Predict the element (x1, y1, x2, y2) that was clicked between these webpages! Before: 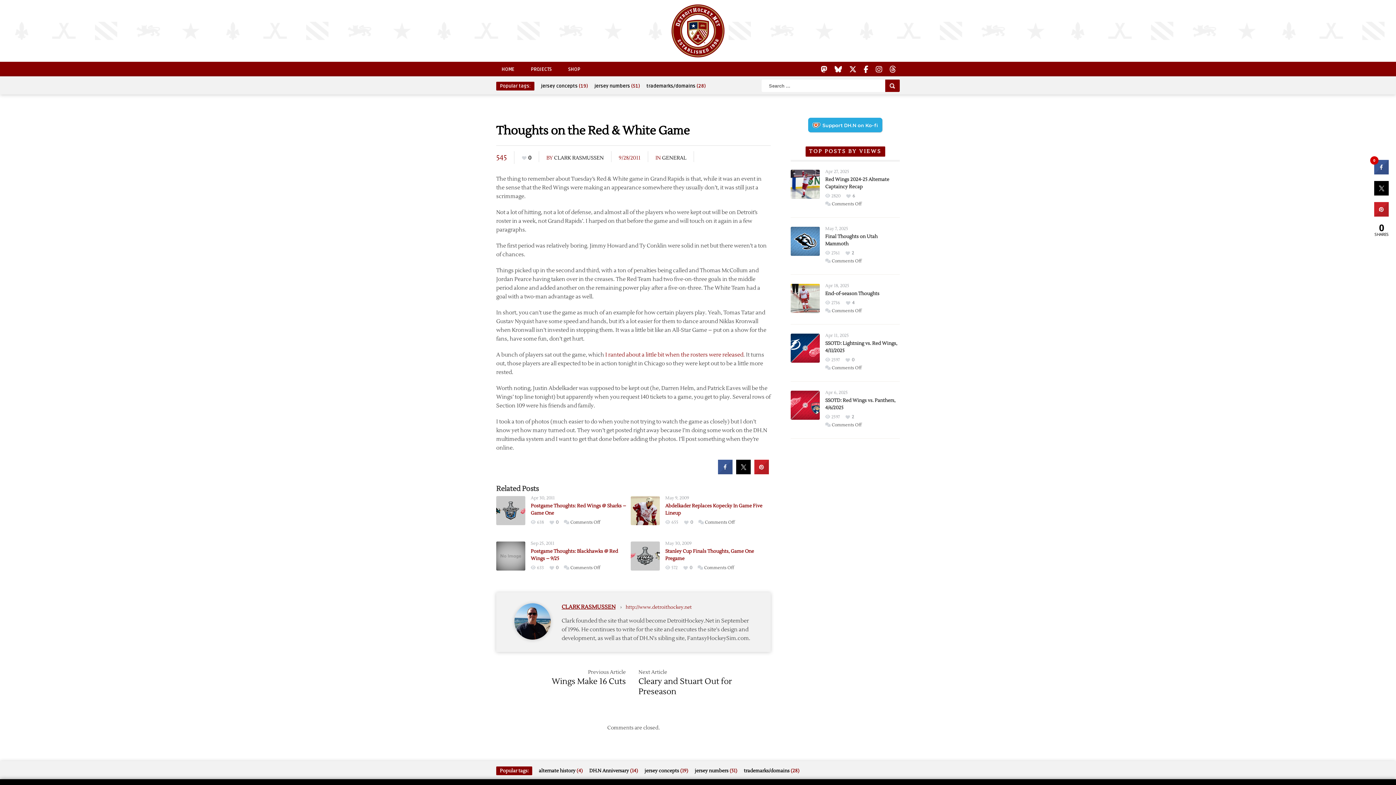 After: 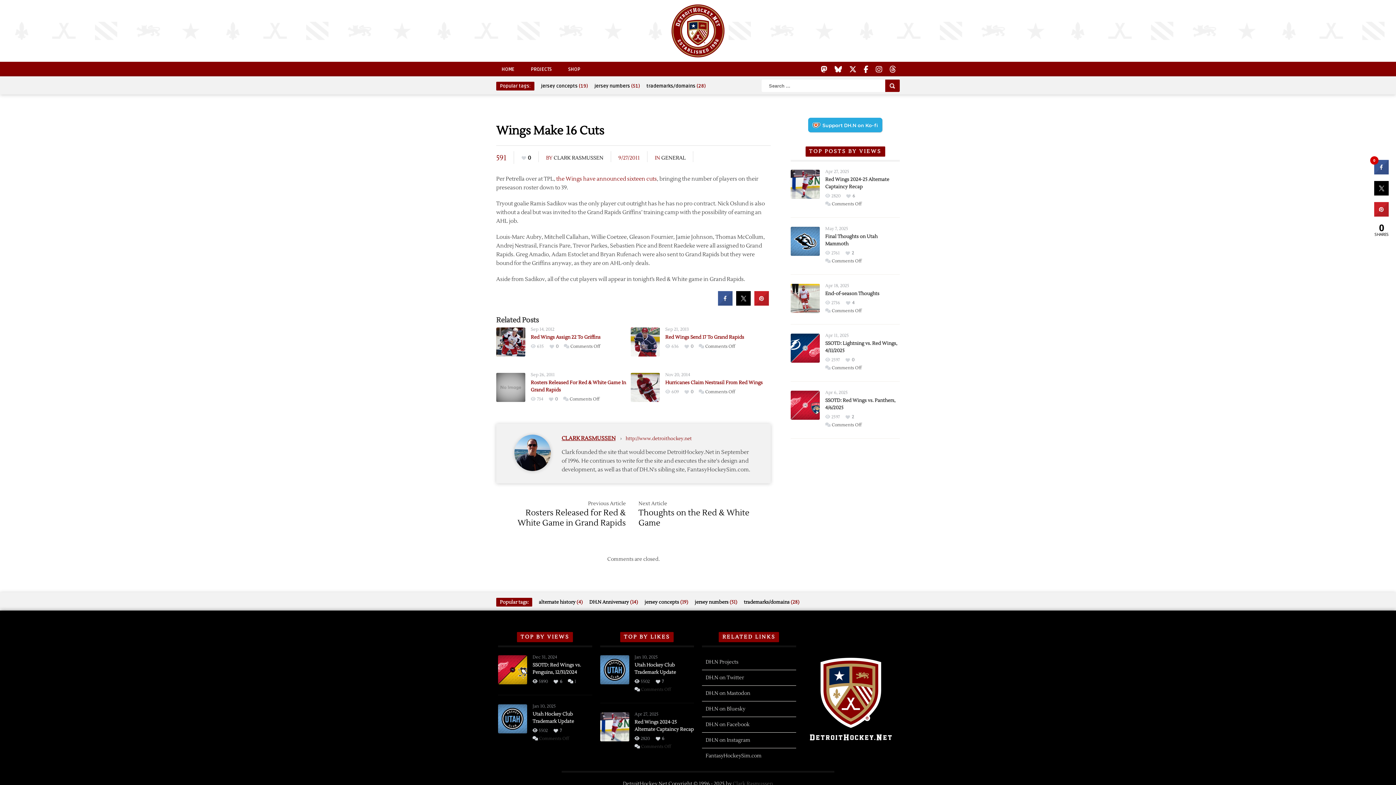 Action: bbox: (551, 676, 626, 686) label: Wings Make 16 Cuts